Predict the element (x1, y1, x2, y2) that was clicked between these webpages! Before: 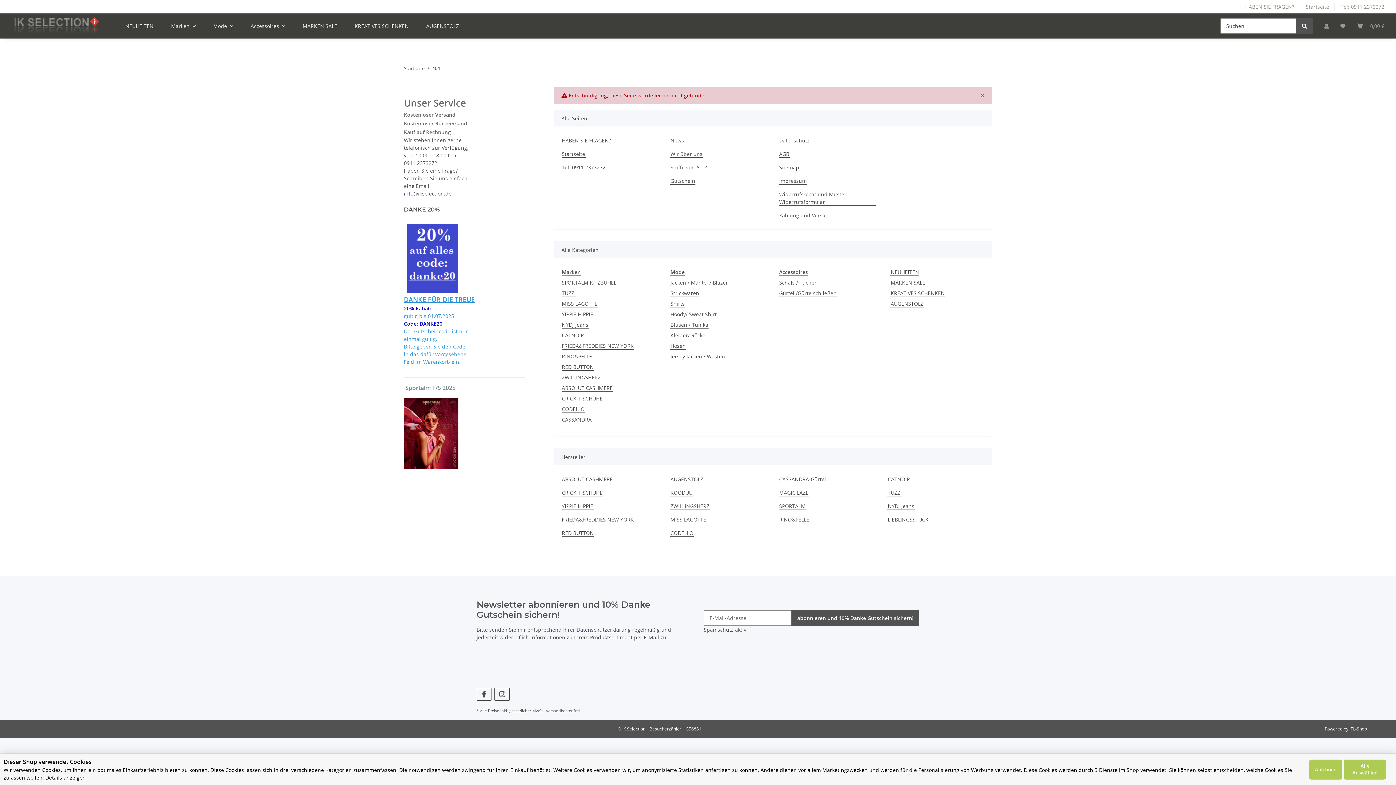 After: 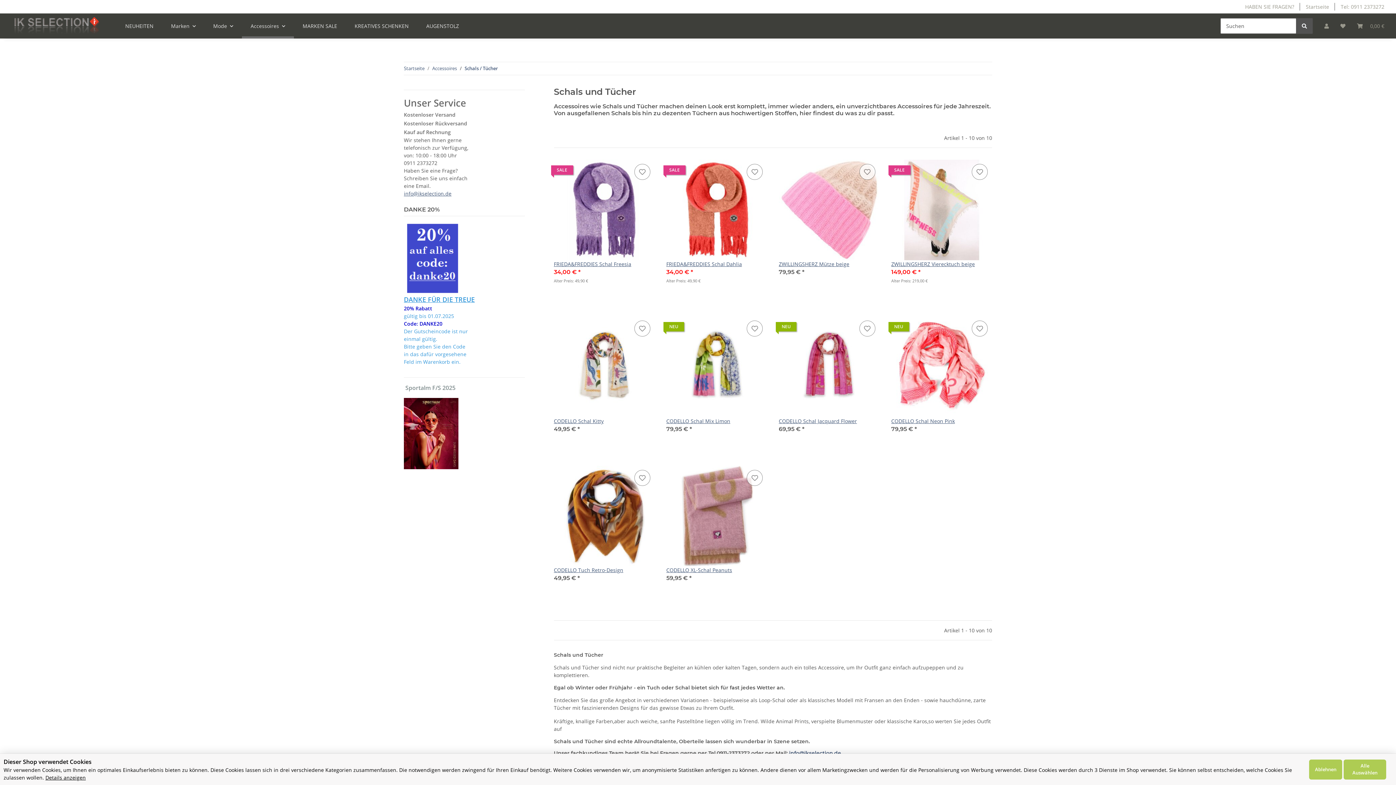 Action: label: Schals / Tücher bbox: (779, 278, 817, 286)